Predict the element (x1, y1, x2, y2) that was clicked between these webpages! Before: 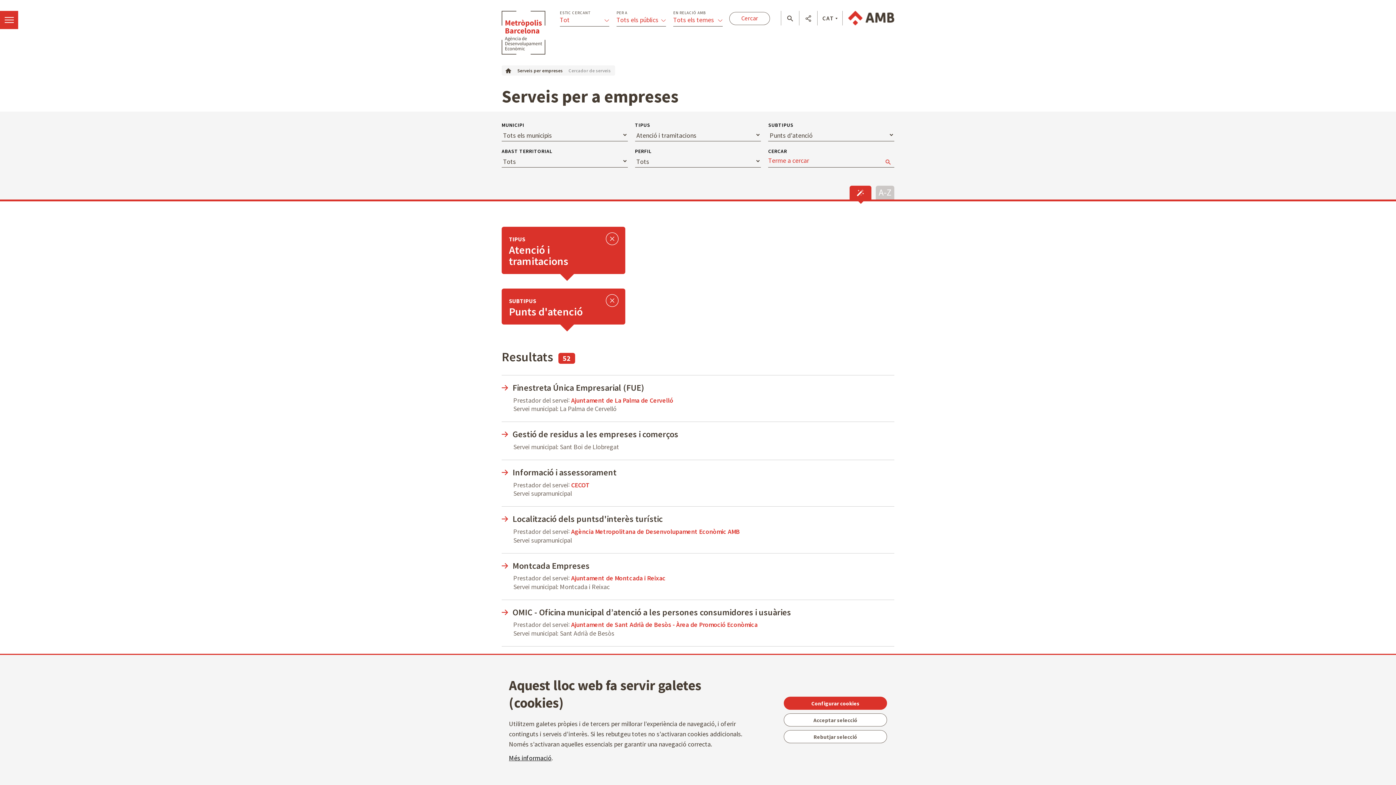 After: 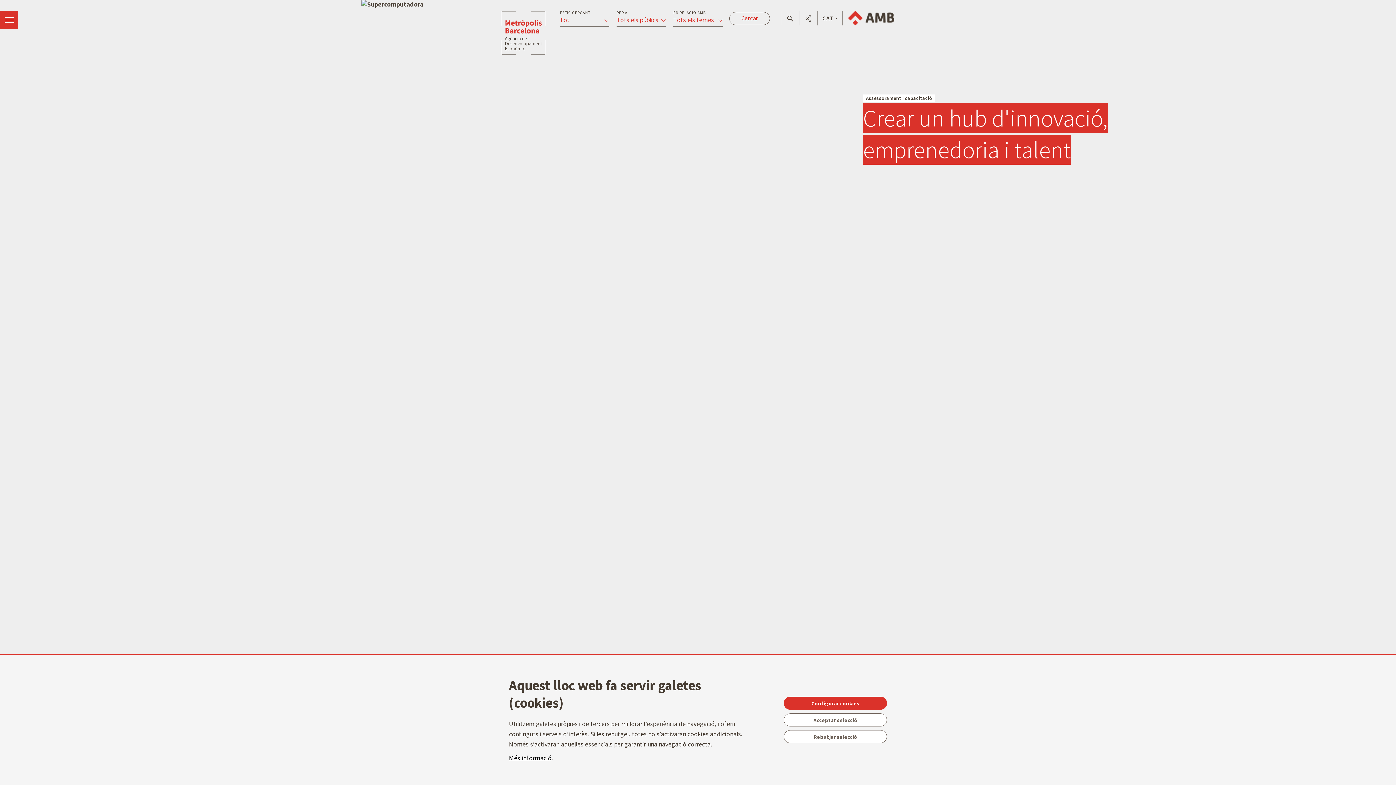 Action: bbox: (501, 10, 545, 54) label: Anar a l'inici